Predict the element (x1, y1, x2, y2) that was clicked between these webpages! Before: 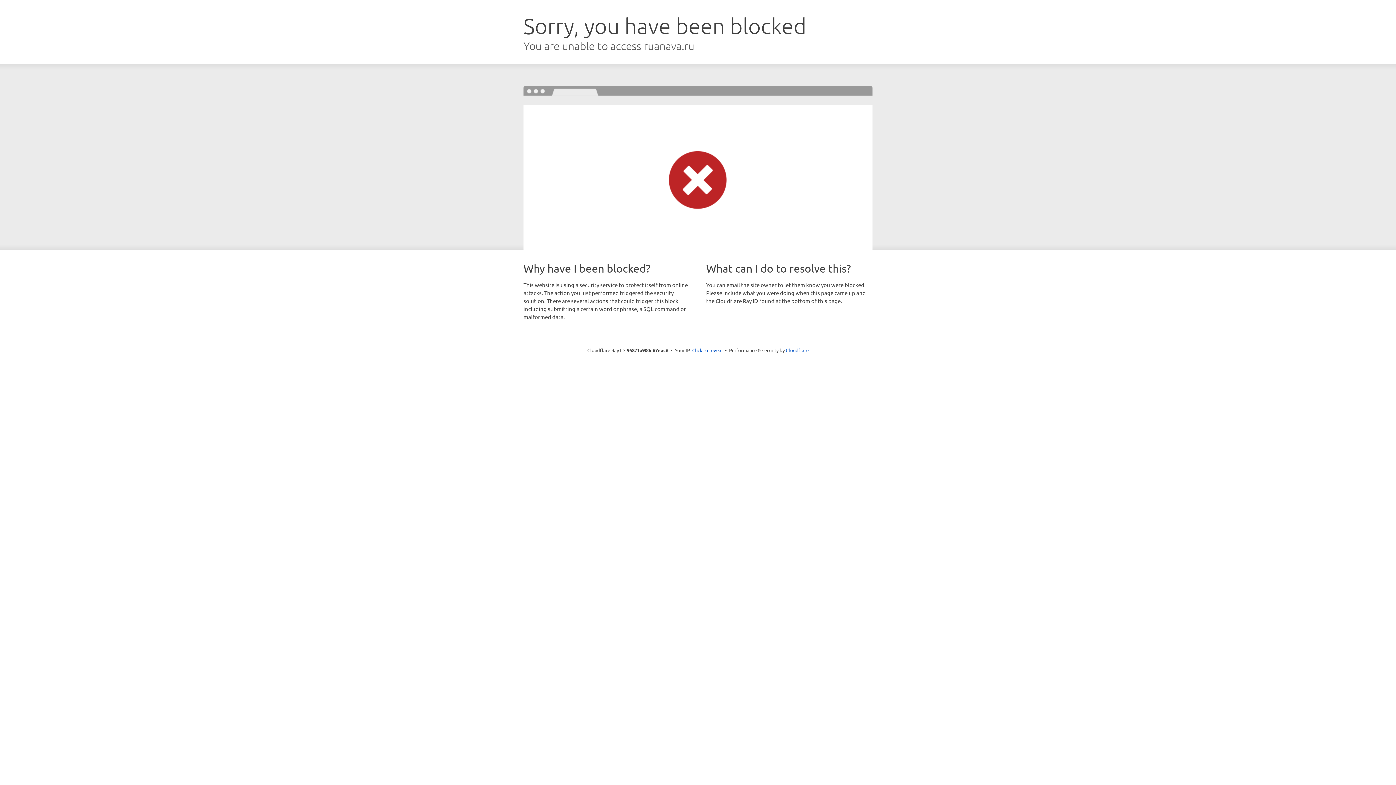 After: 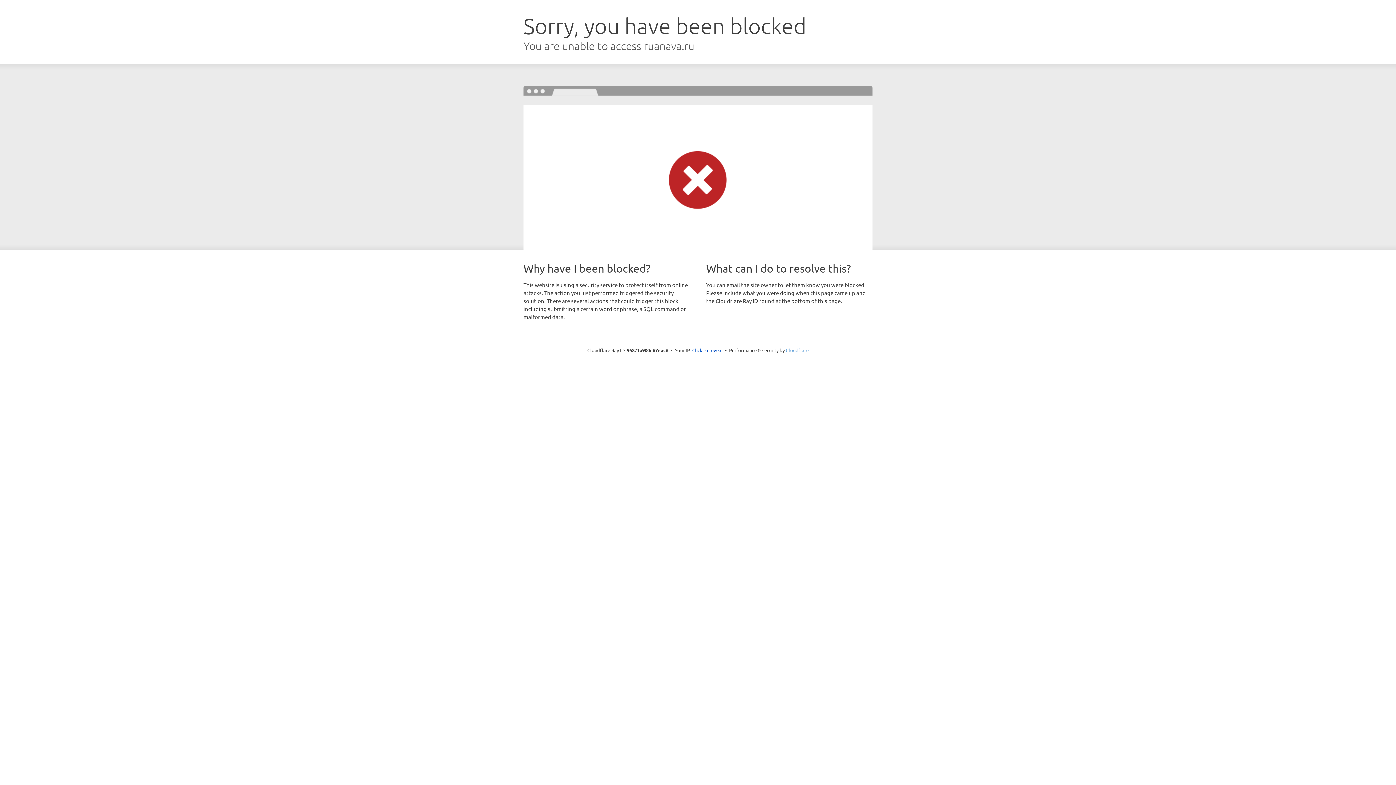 Action: bbox: (786, 347, 808, 353) label: Cloudflare